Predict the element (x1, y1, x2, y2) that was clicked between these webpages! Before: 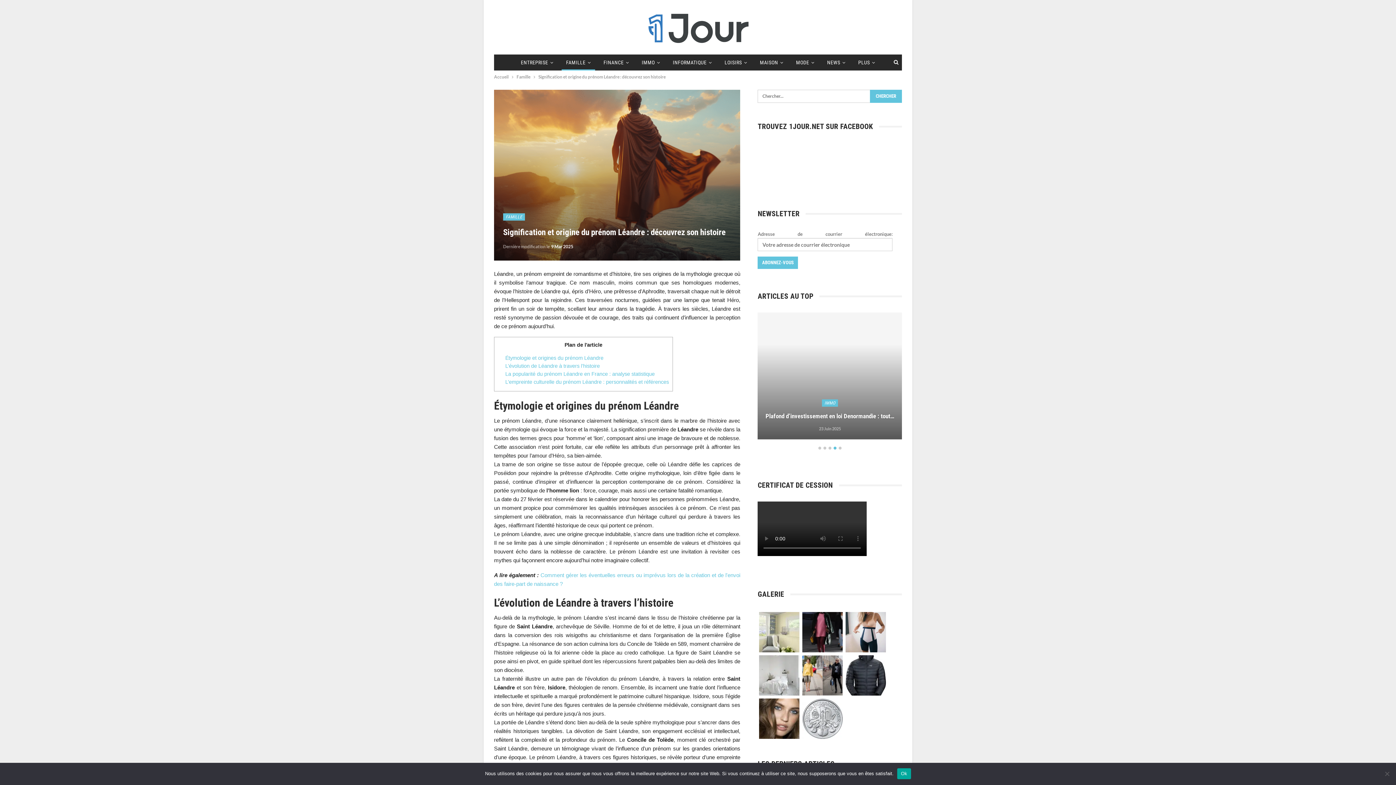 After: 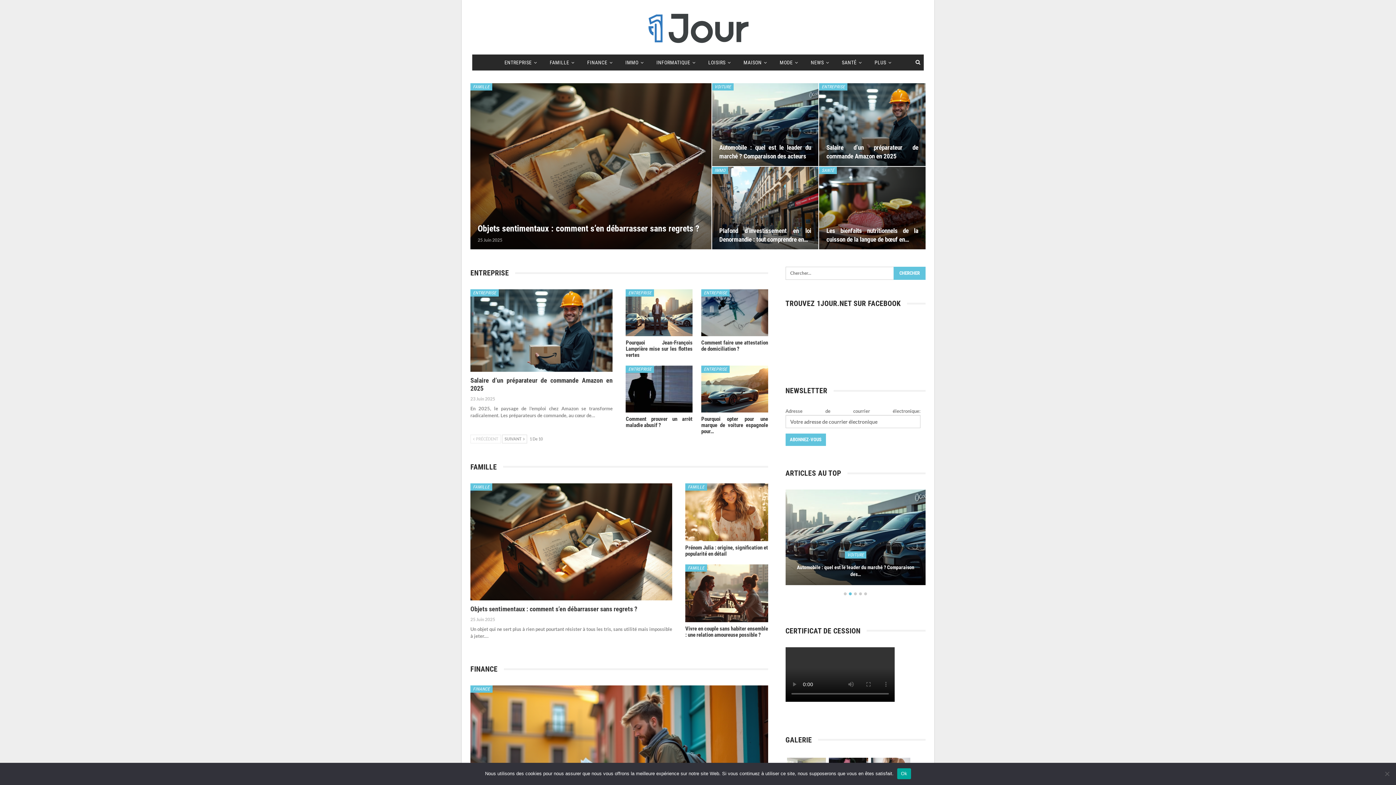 Action: bbox: (494, 73, 508, 81) label: Accueil